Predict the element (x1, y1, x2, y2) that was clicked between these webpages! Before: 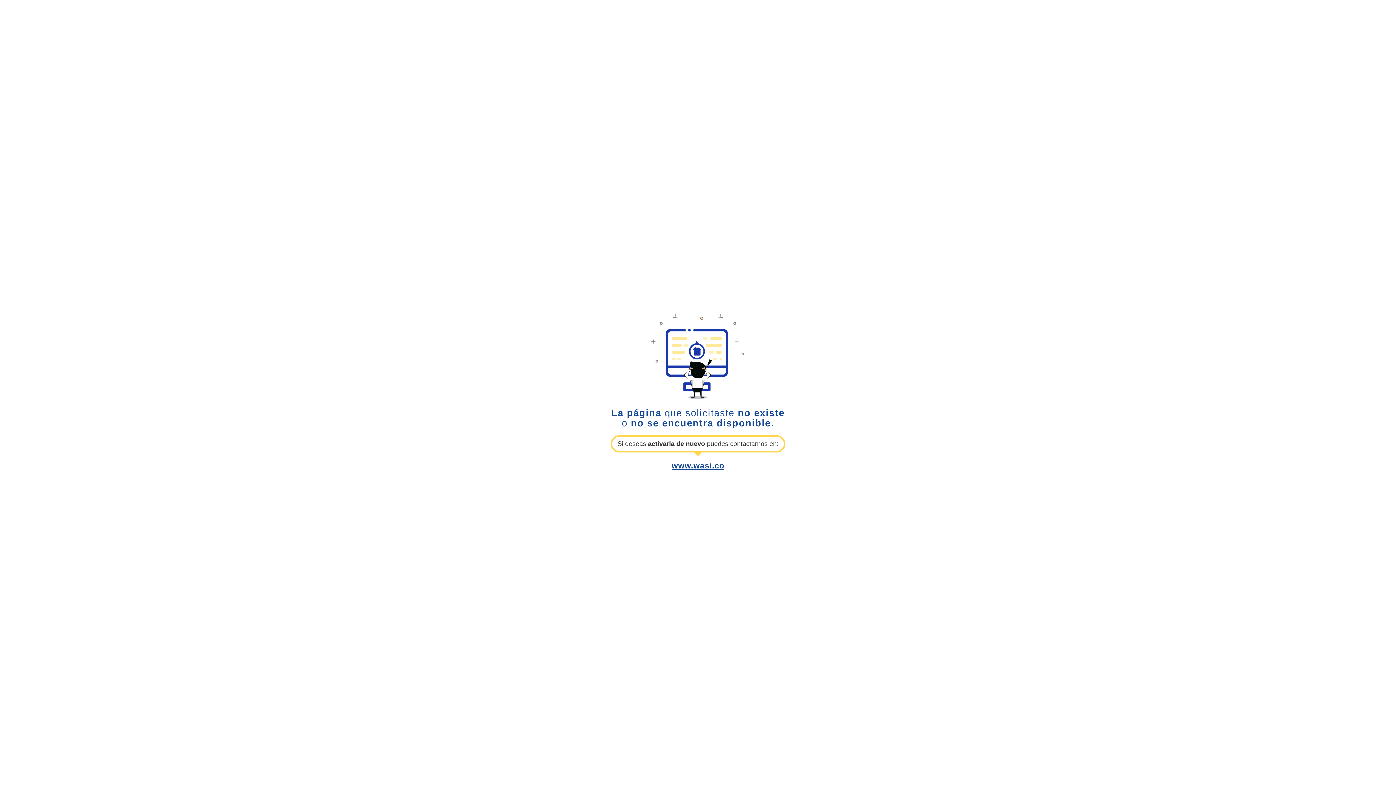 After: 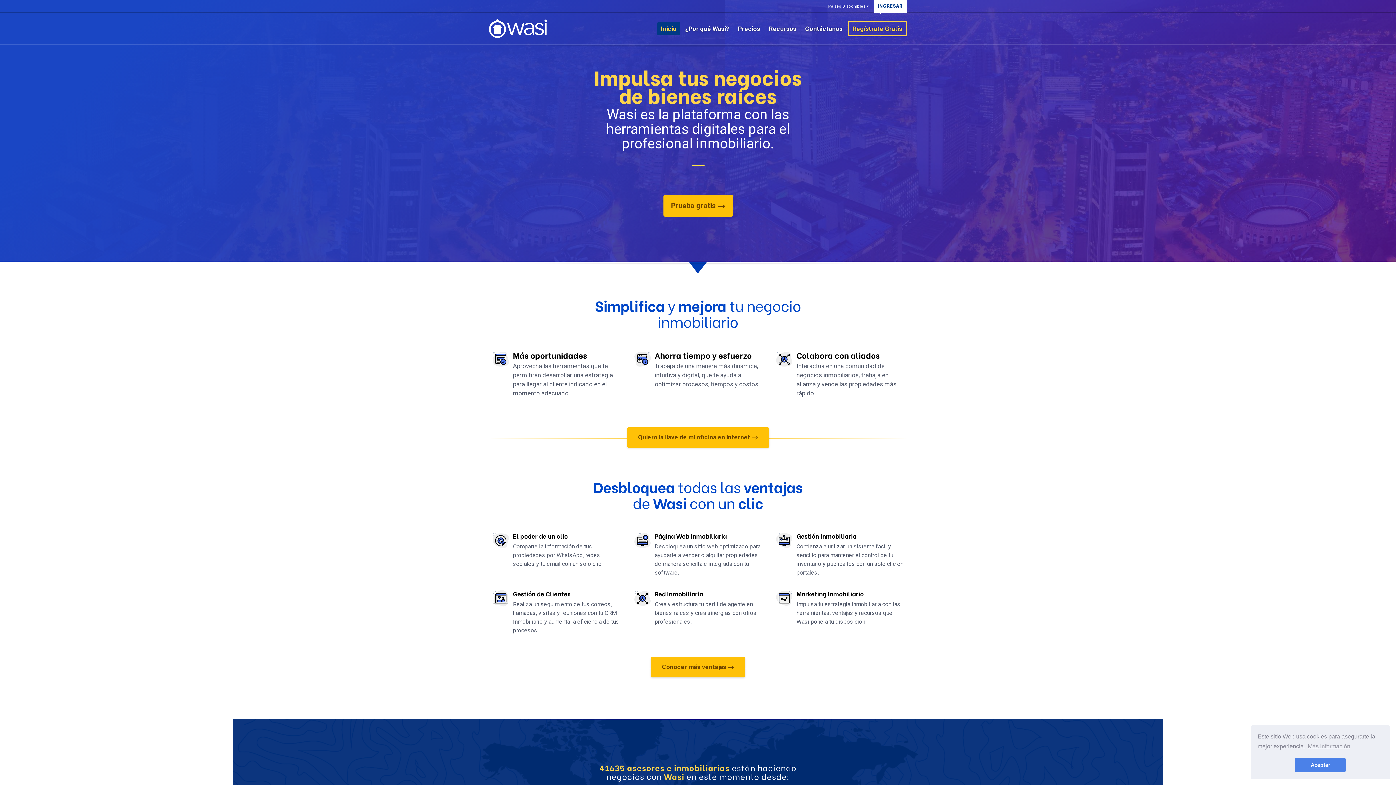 Action: bbox: (671, 461, 724, 470) label: www.wasi.co